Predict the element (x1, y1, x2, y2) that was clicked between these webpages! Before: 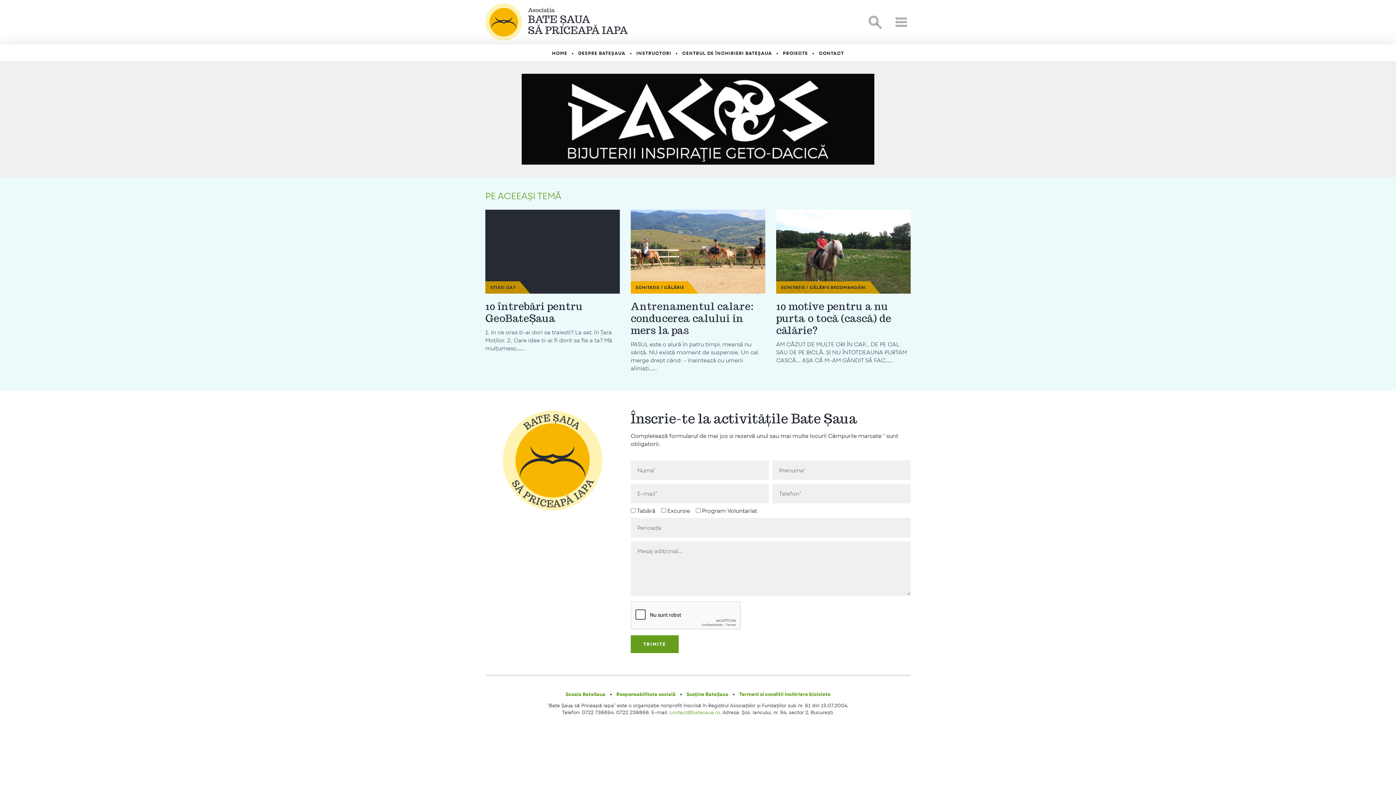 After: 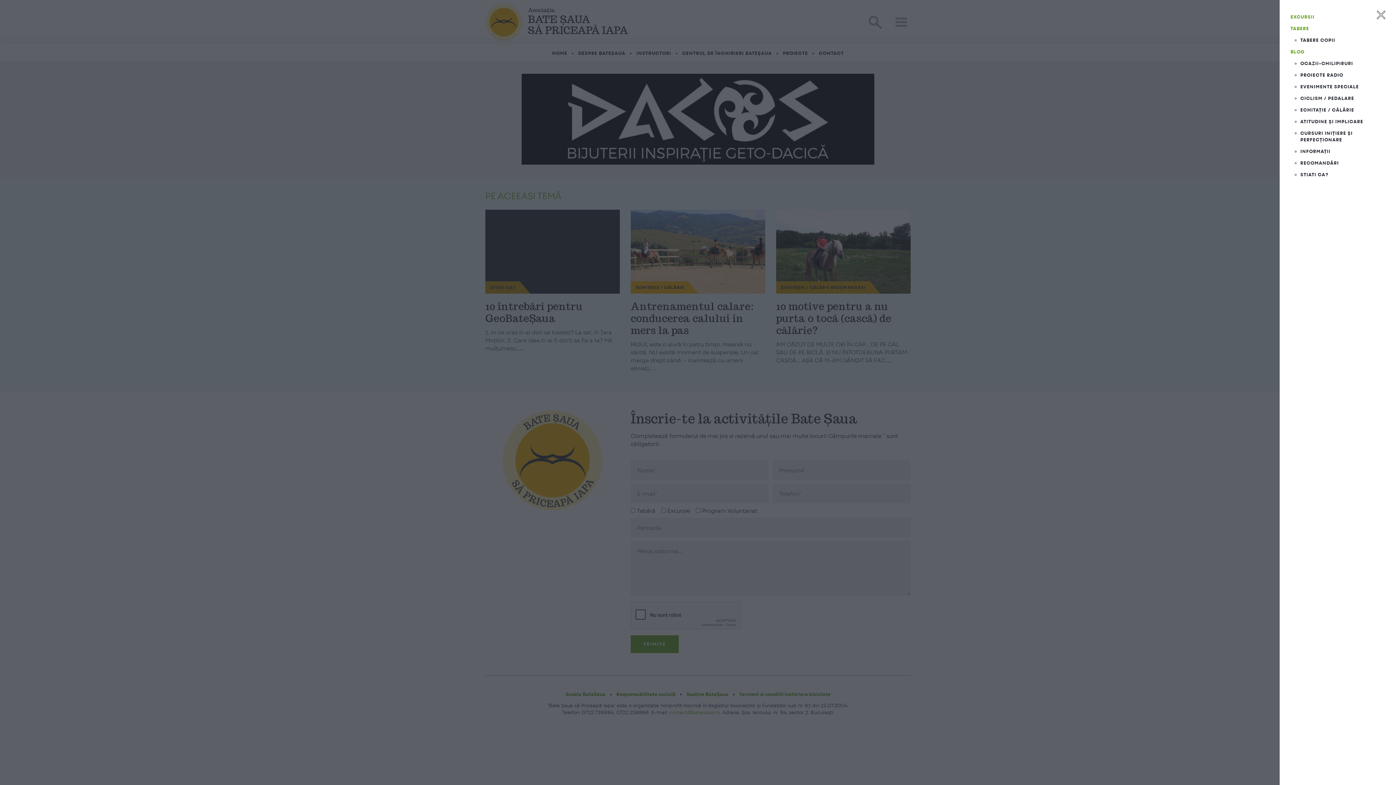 Action: bbox: (892, 12, 910, 31)